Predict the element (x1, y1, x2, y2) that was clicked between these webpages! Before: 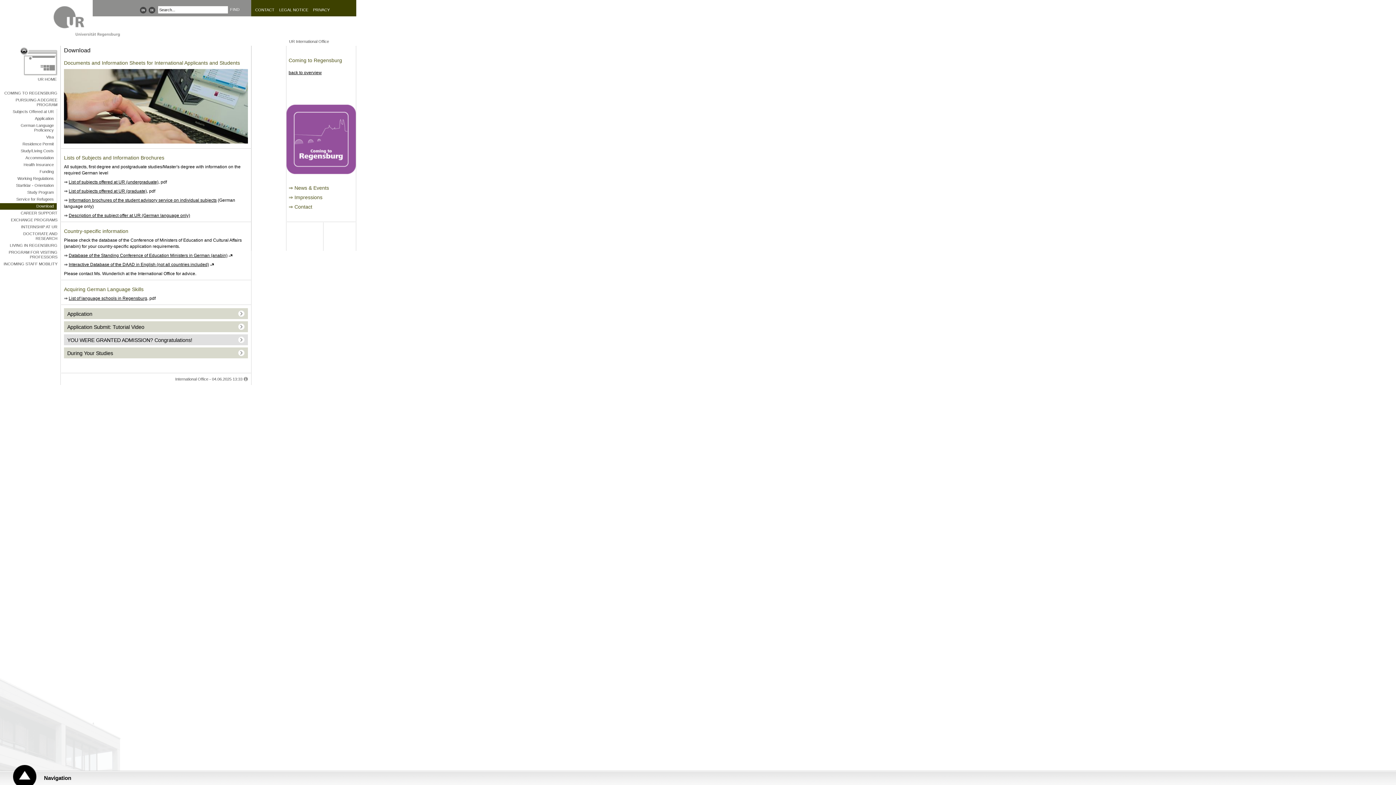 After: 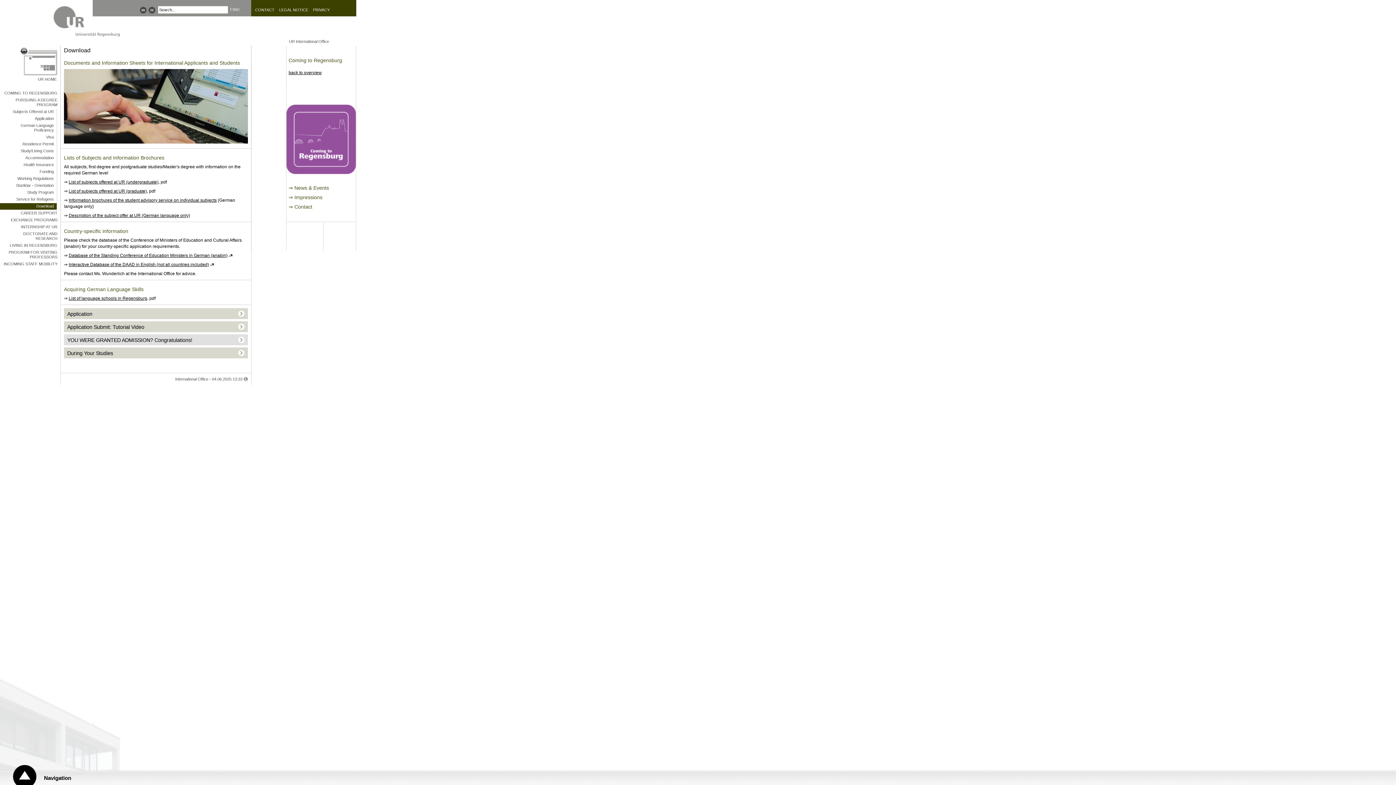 Action: label: Download bbox: (0, 203, 56, 209)